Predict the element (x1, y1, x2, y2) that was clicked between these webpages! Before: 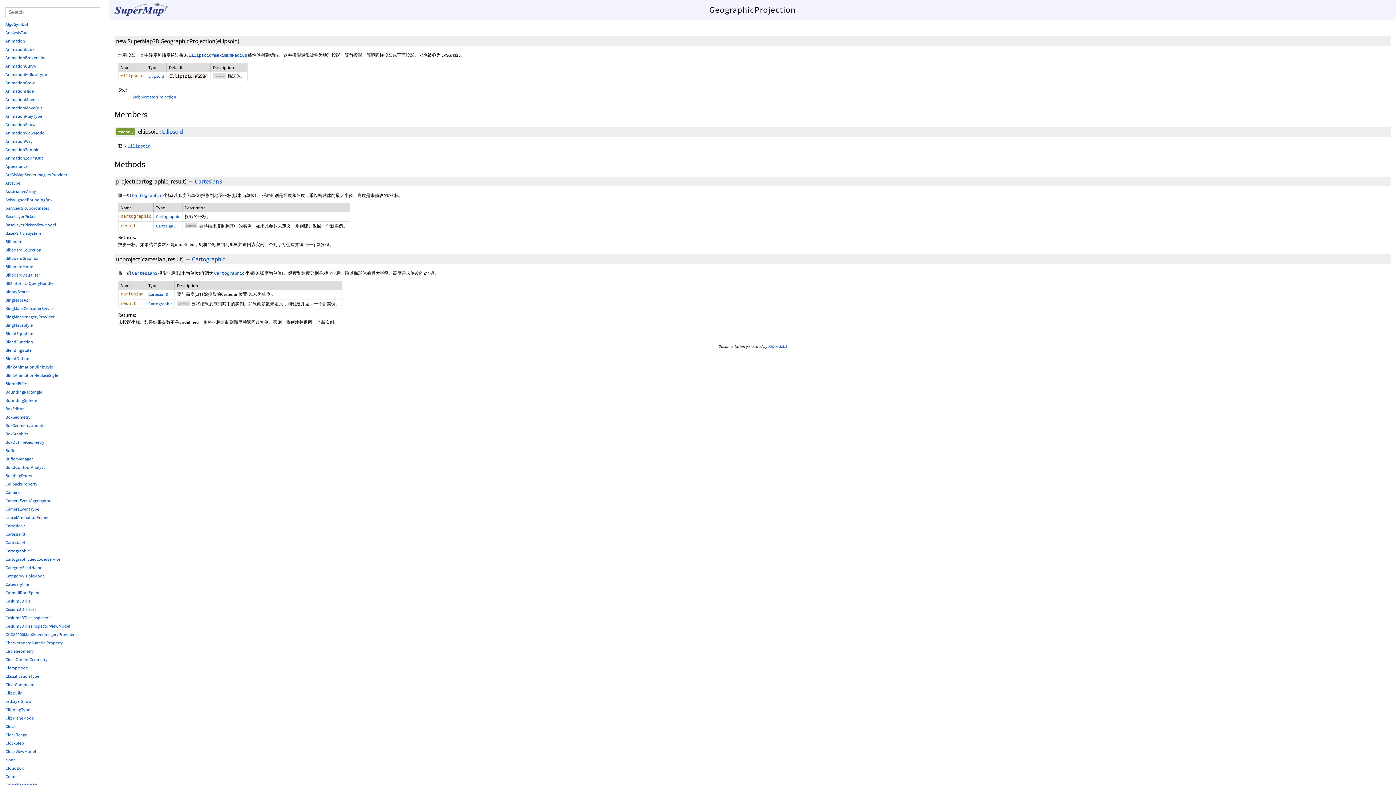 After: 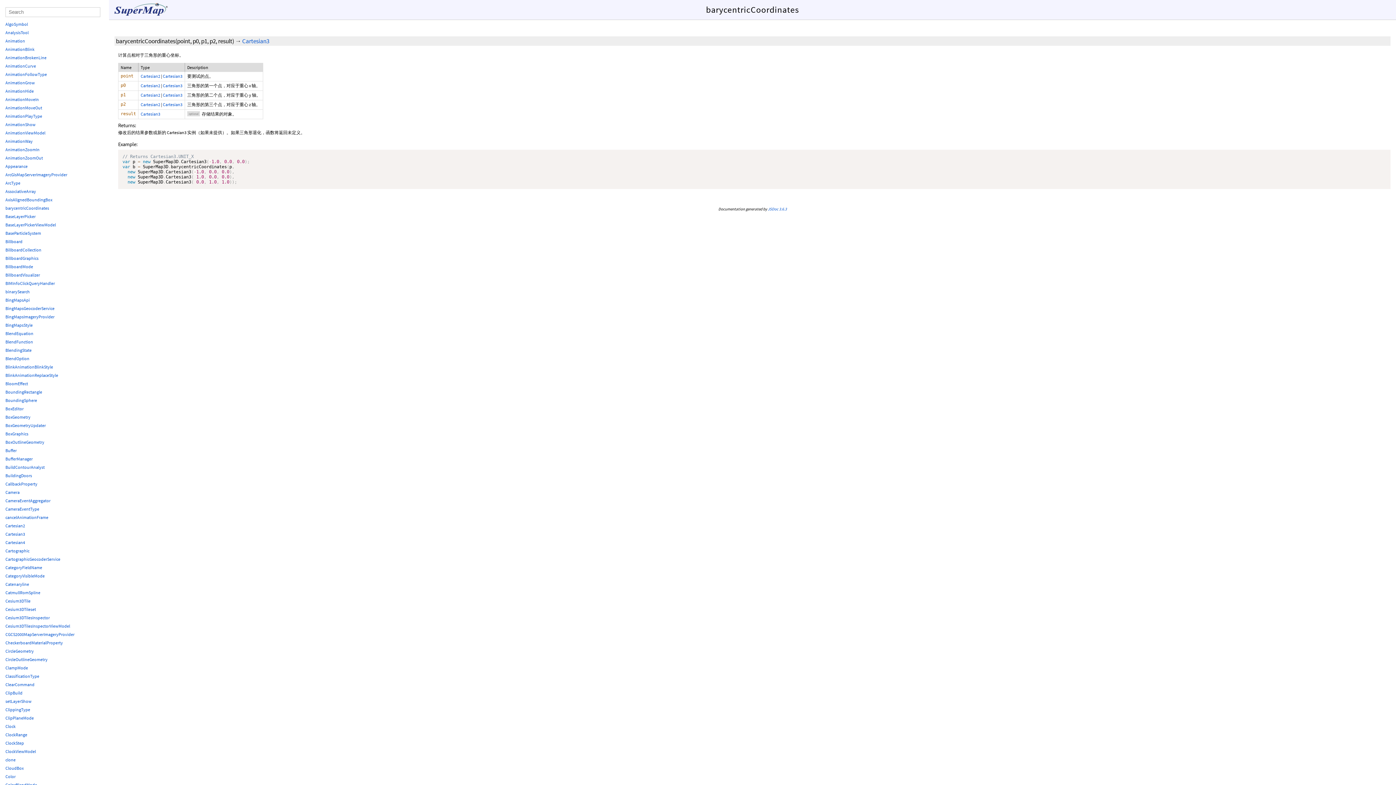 Action: label: barycentricCoordinates bbox: (5, 205, 49, 210)